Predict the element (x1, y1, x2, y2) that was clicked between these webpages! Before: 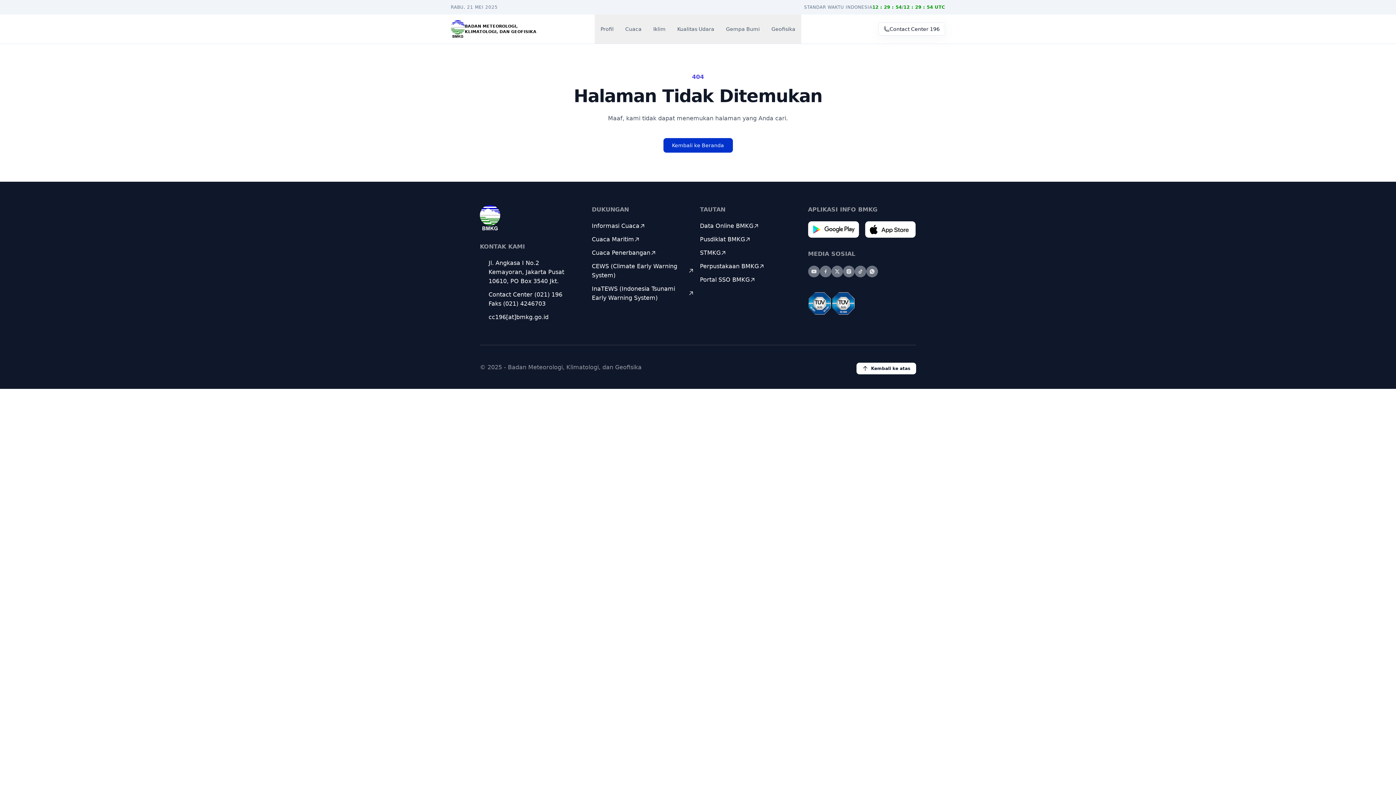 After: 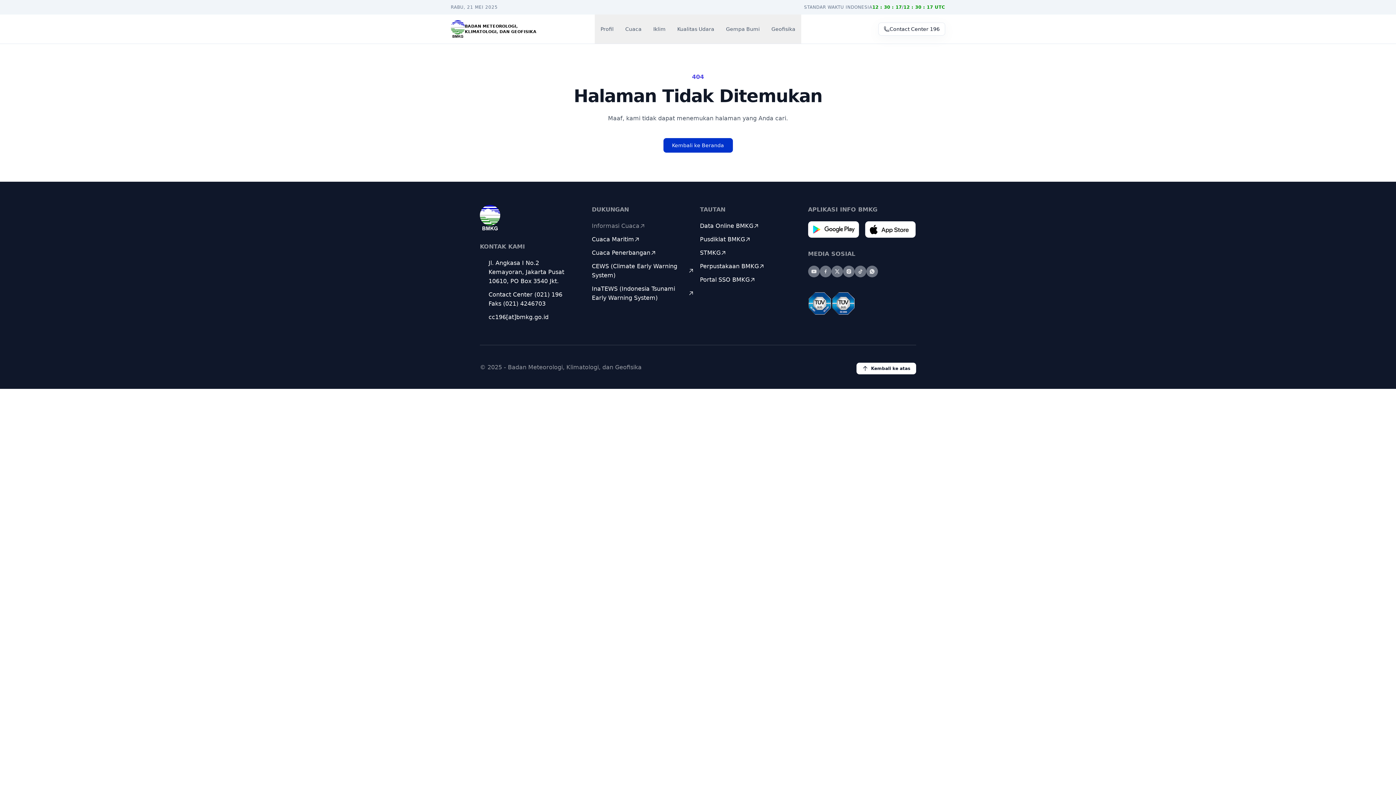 Action: bbox: (592, 221, 694, 230) label: Informasi Cuaca